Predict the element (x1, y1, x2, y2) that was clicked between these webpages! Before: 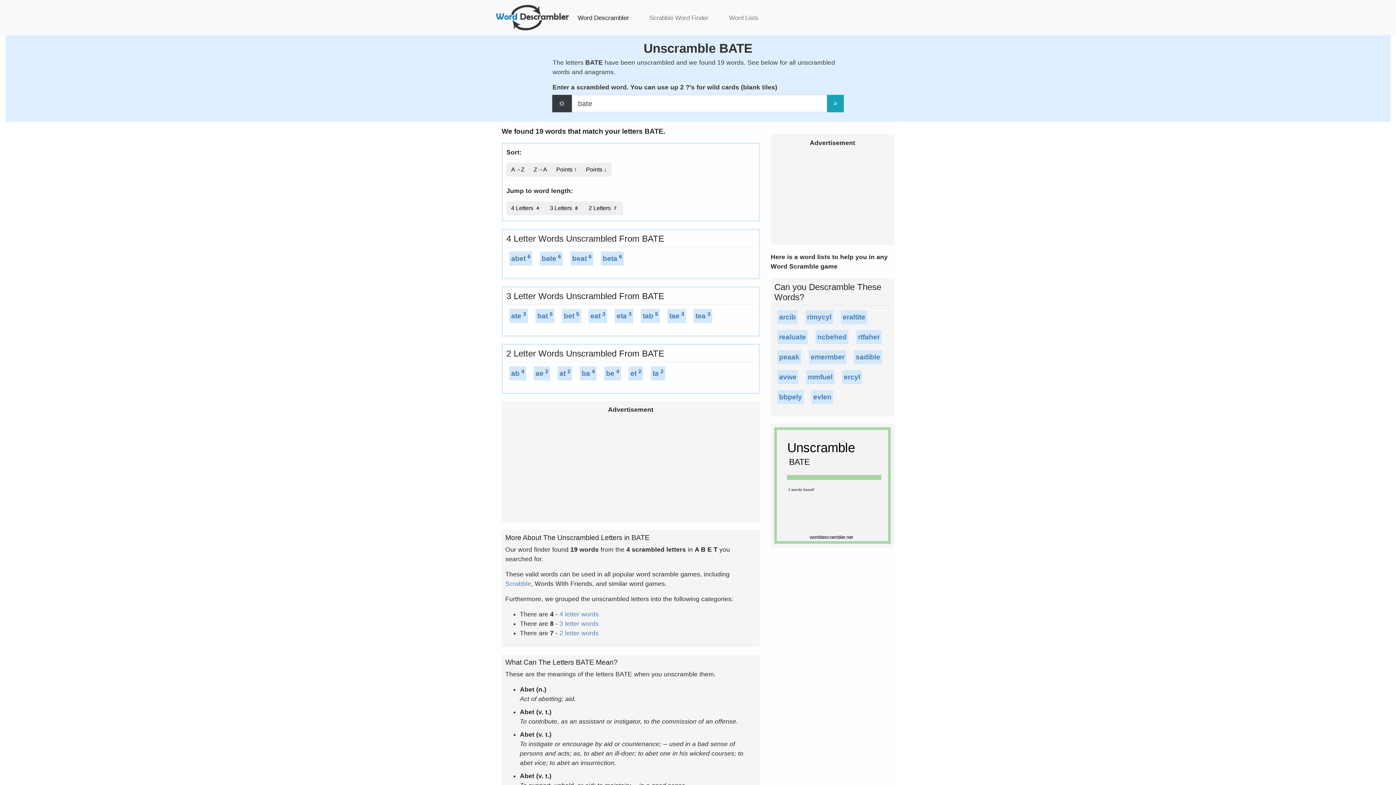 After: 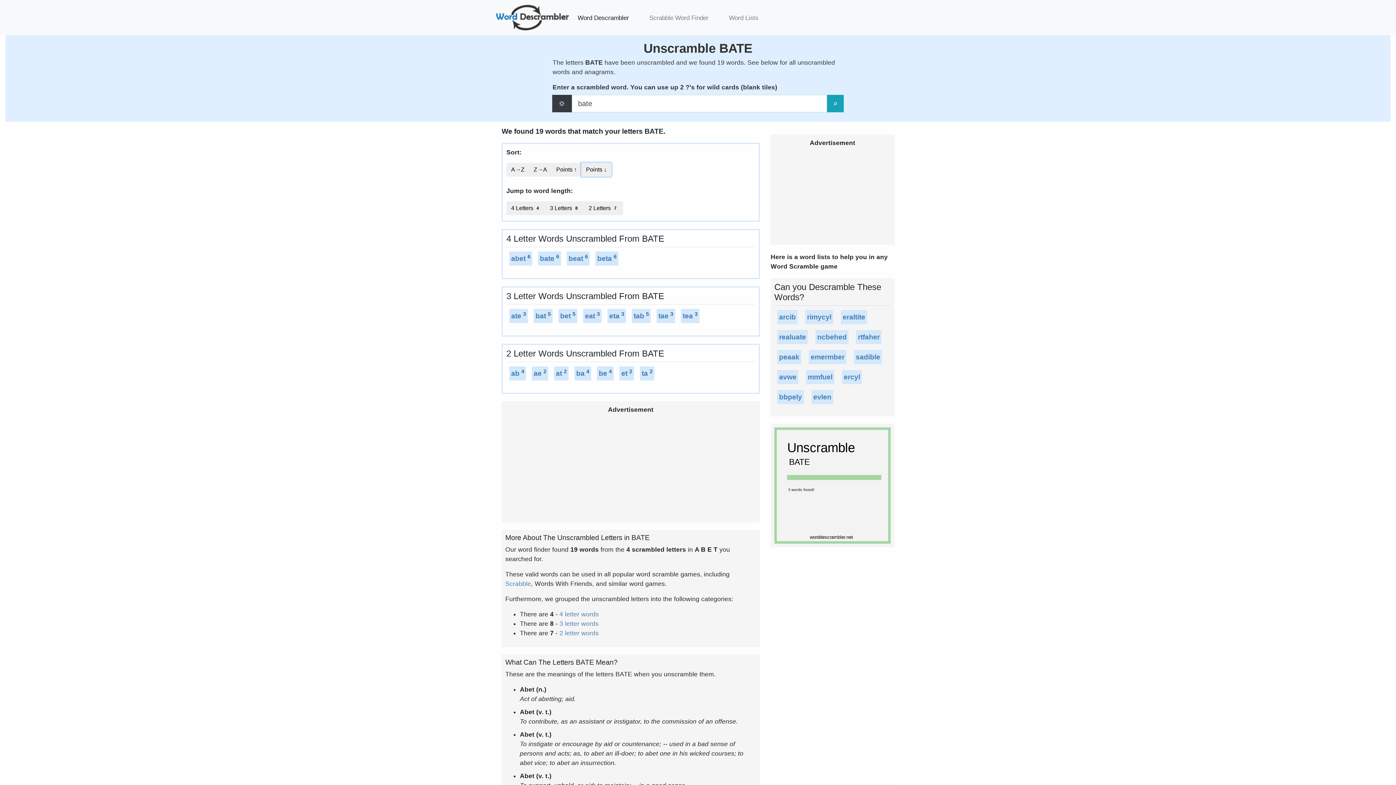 Action: label: Points ↓ bbox: (581, 162, 611, 176)